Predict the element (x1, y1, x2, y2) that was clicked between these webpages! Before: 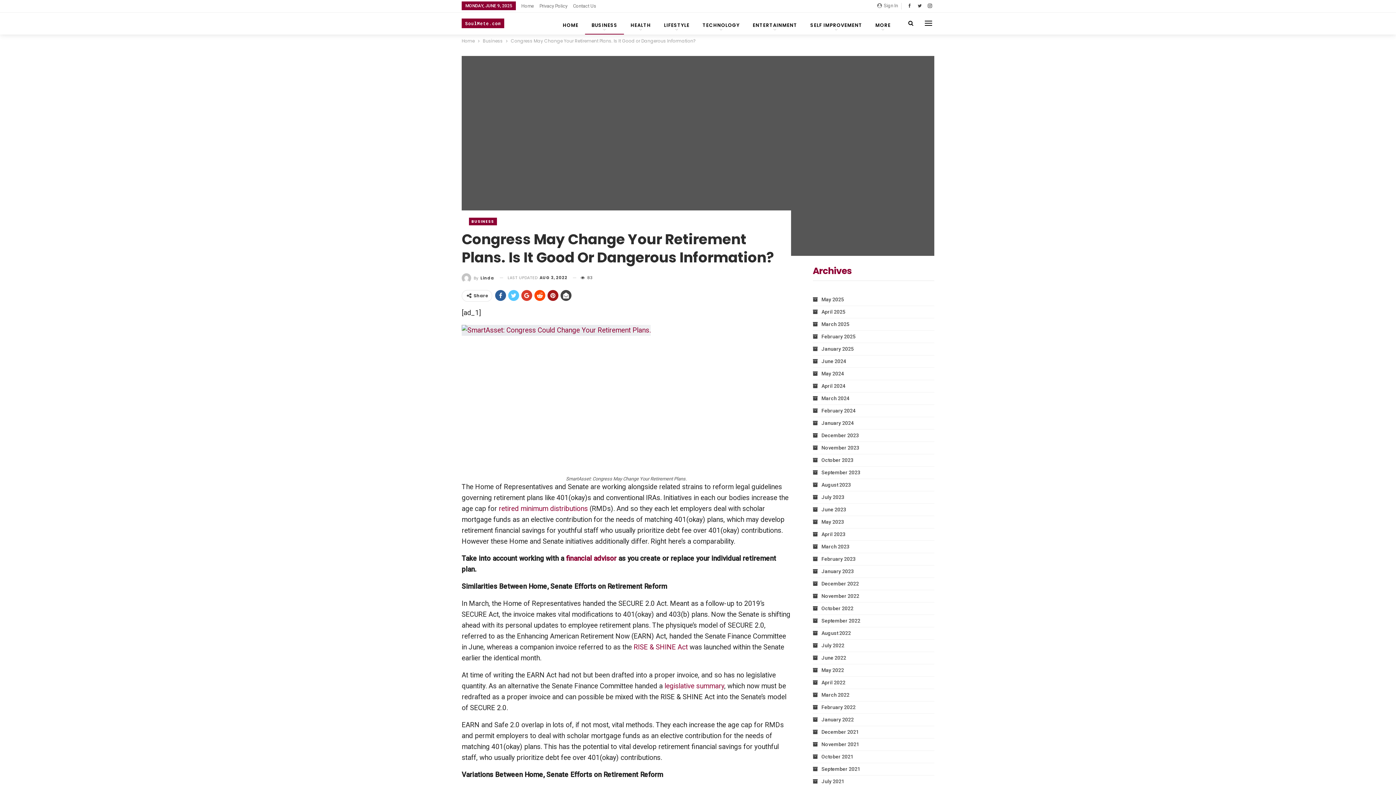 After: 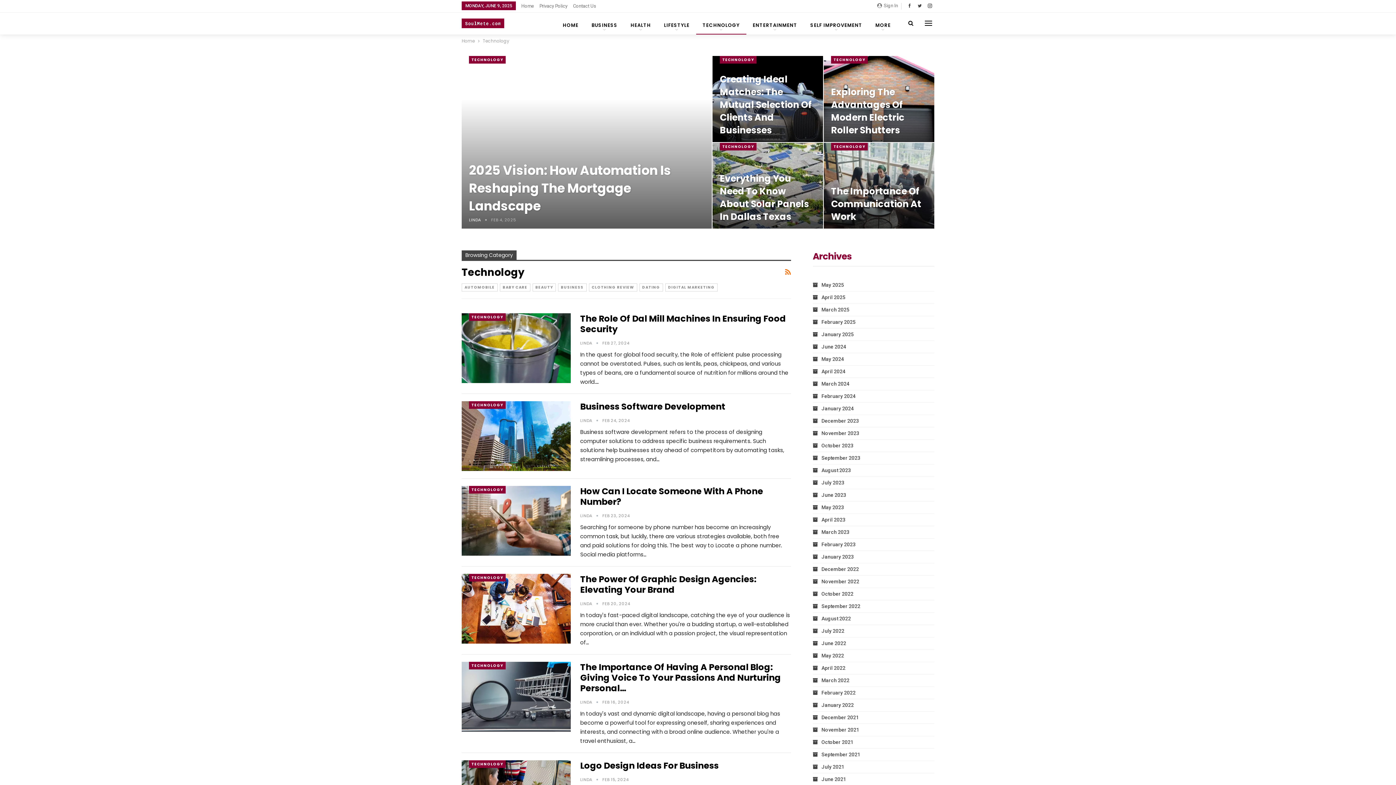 Action: bbox: (696, 12, 746, 34) label: TECHNOLOGY